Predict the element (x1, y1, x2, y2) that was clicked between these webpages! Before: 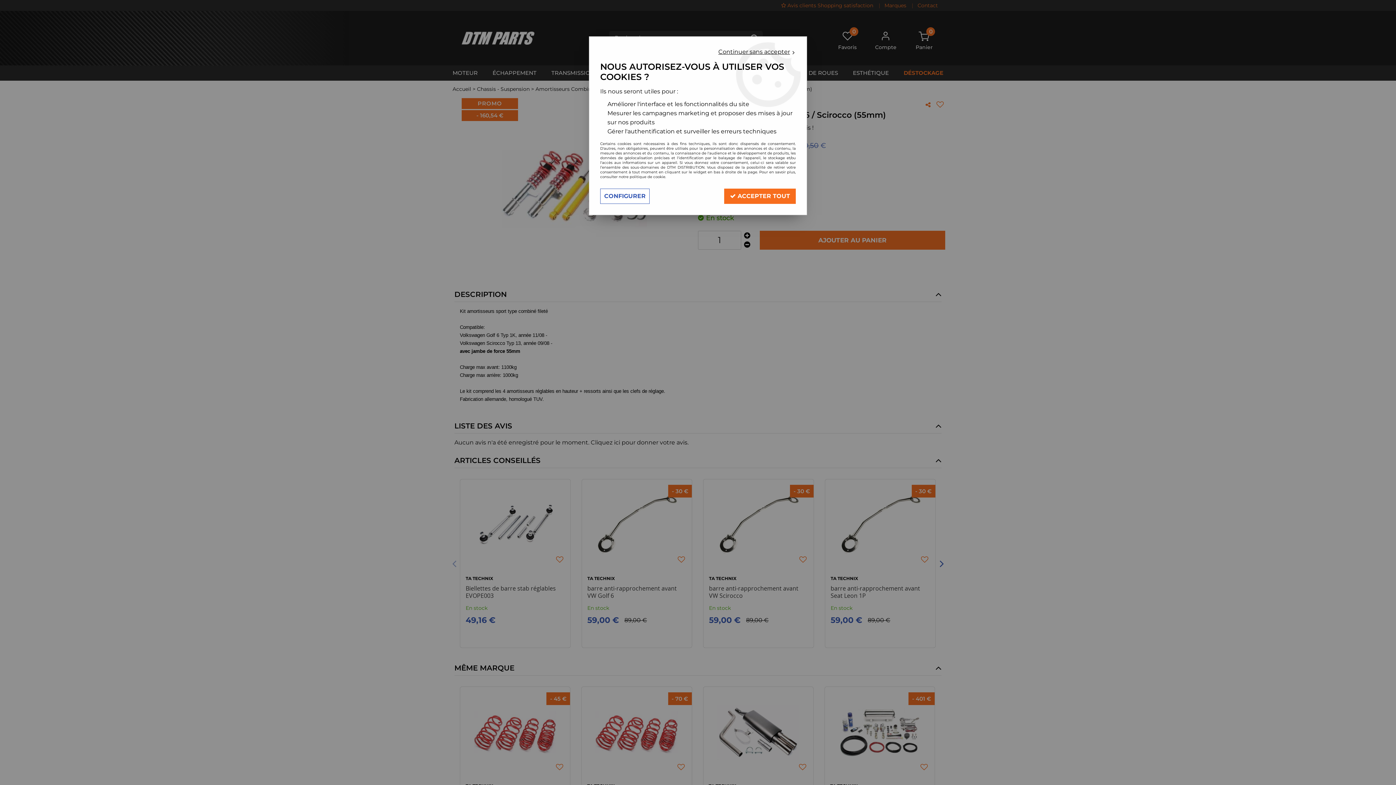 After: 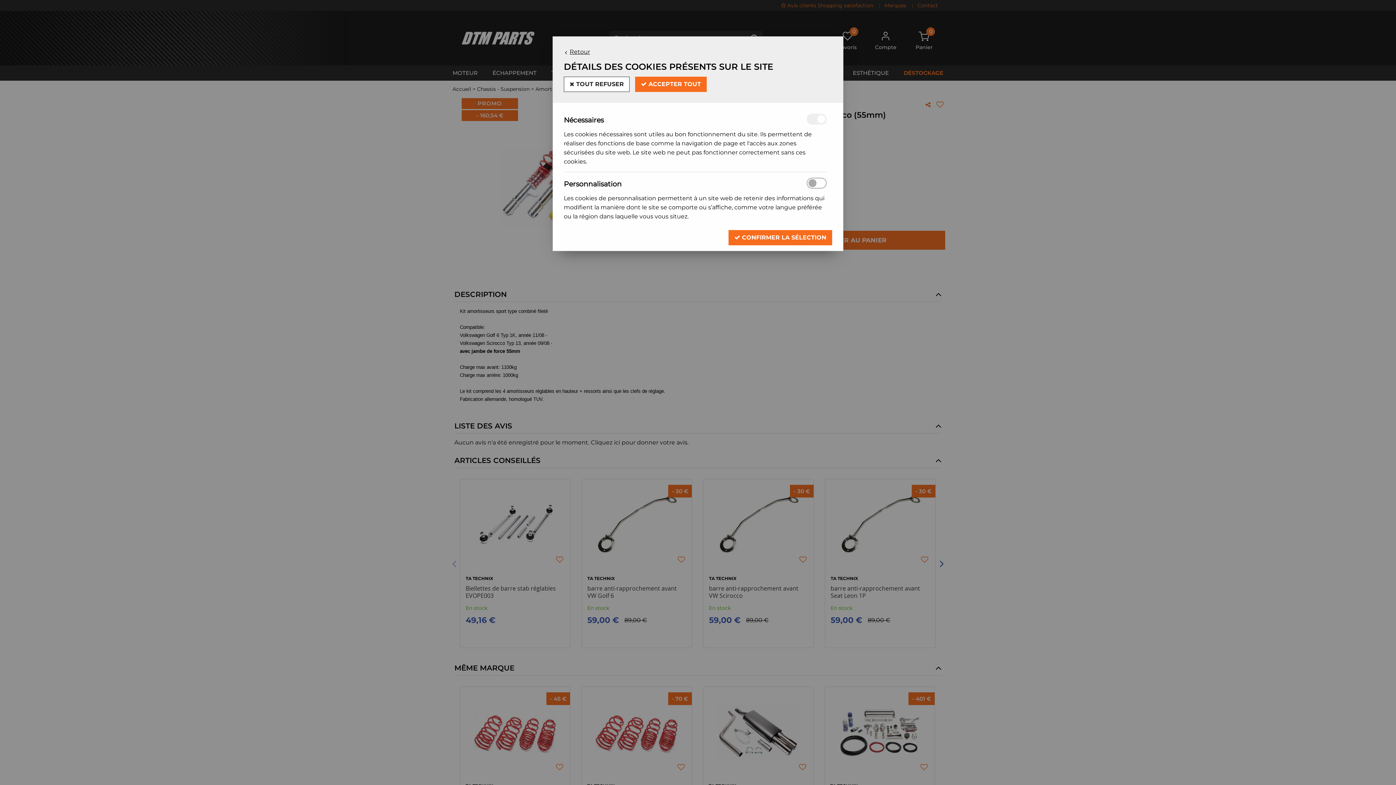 Action: label: CONFIGURER bbox: (600, 188, 649, 204)